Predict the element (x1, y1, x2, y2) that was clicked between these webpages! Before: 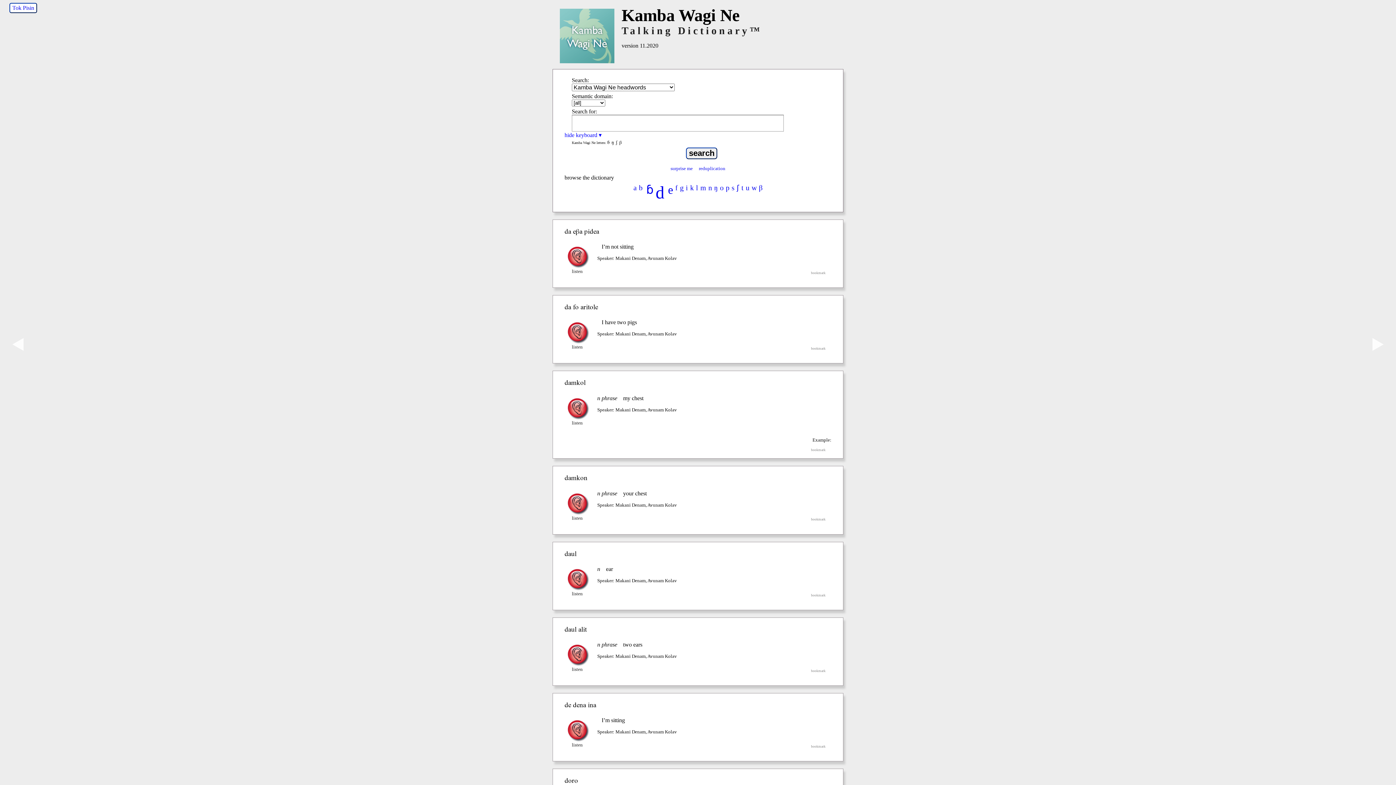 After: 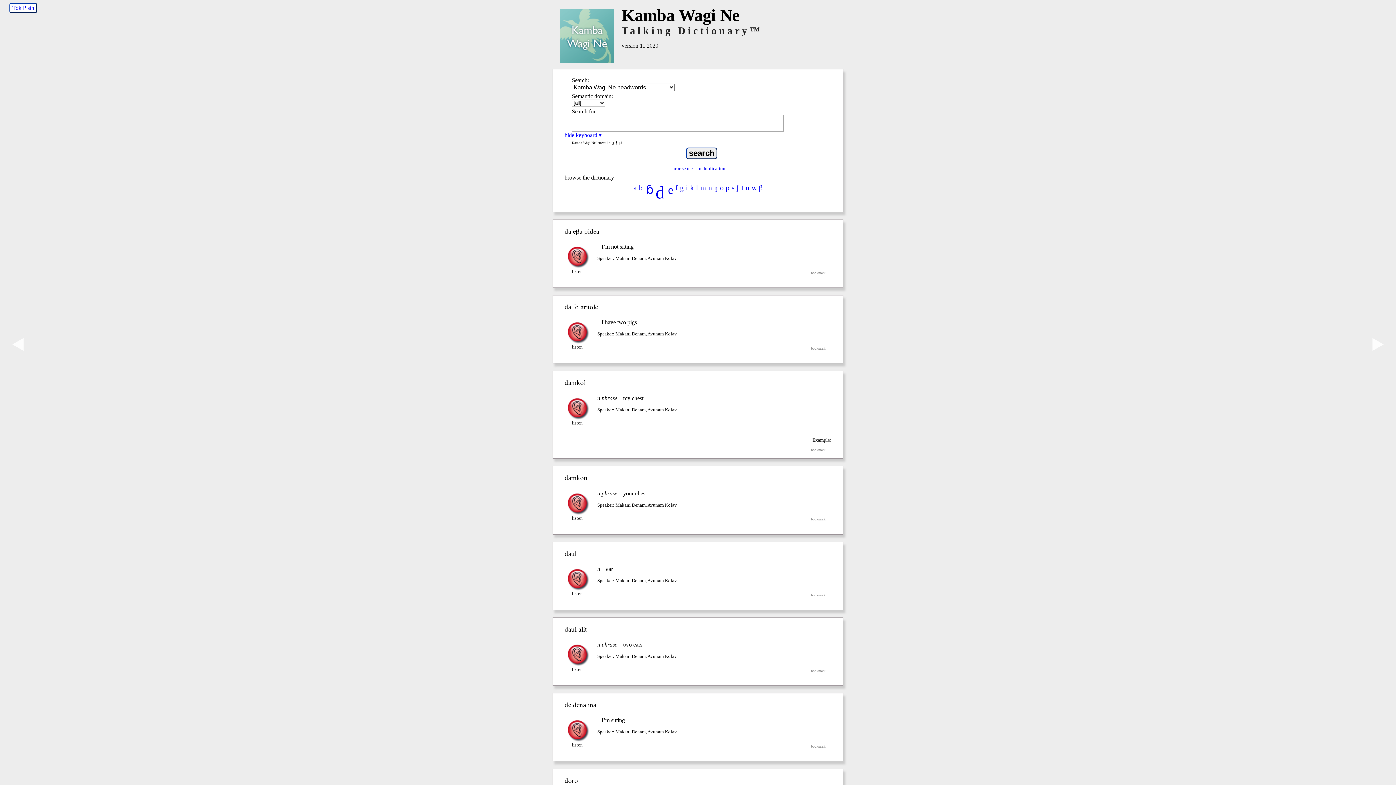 Action: bbox: (654, 180, 665, 204) label: d